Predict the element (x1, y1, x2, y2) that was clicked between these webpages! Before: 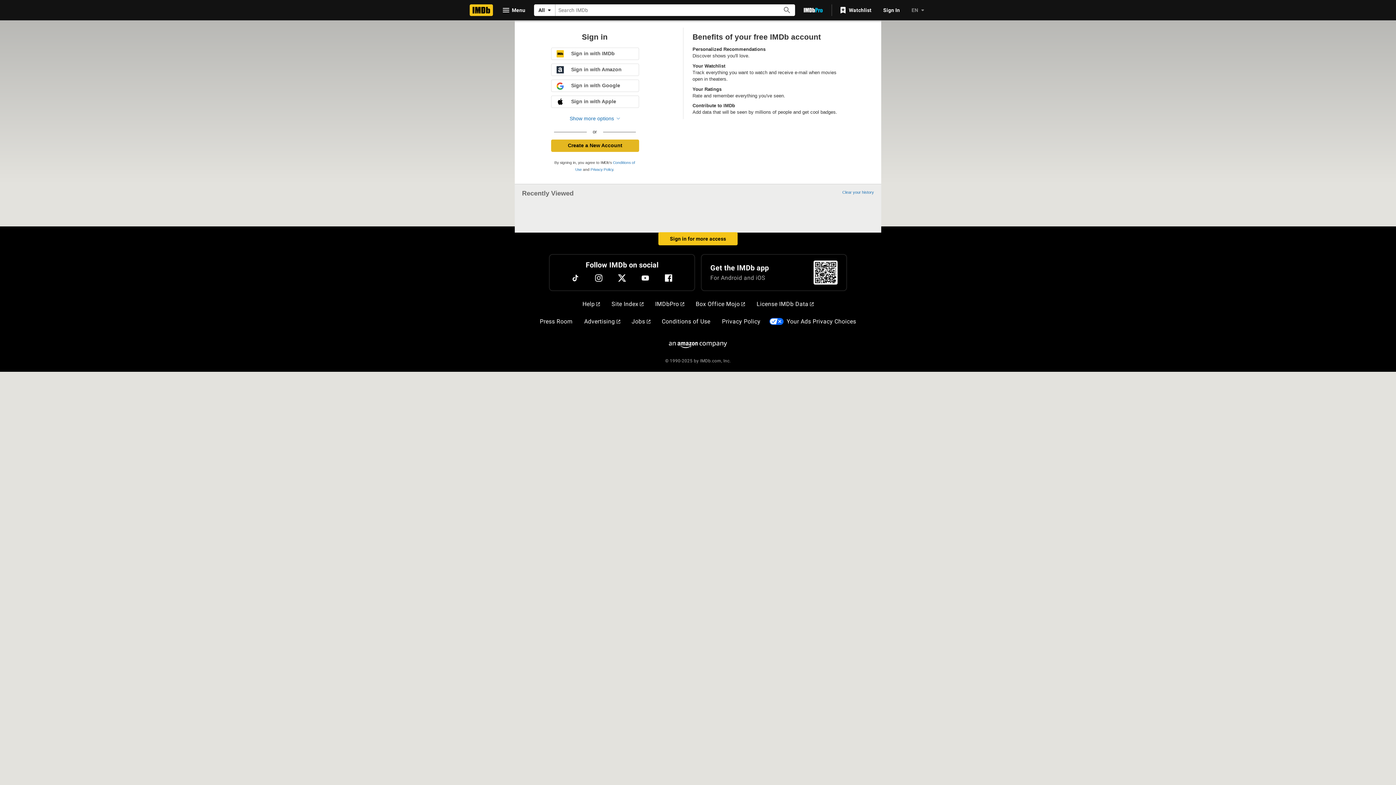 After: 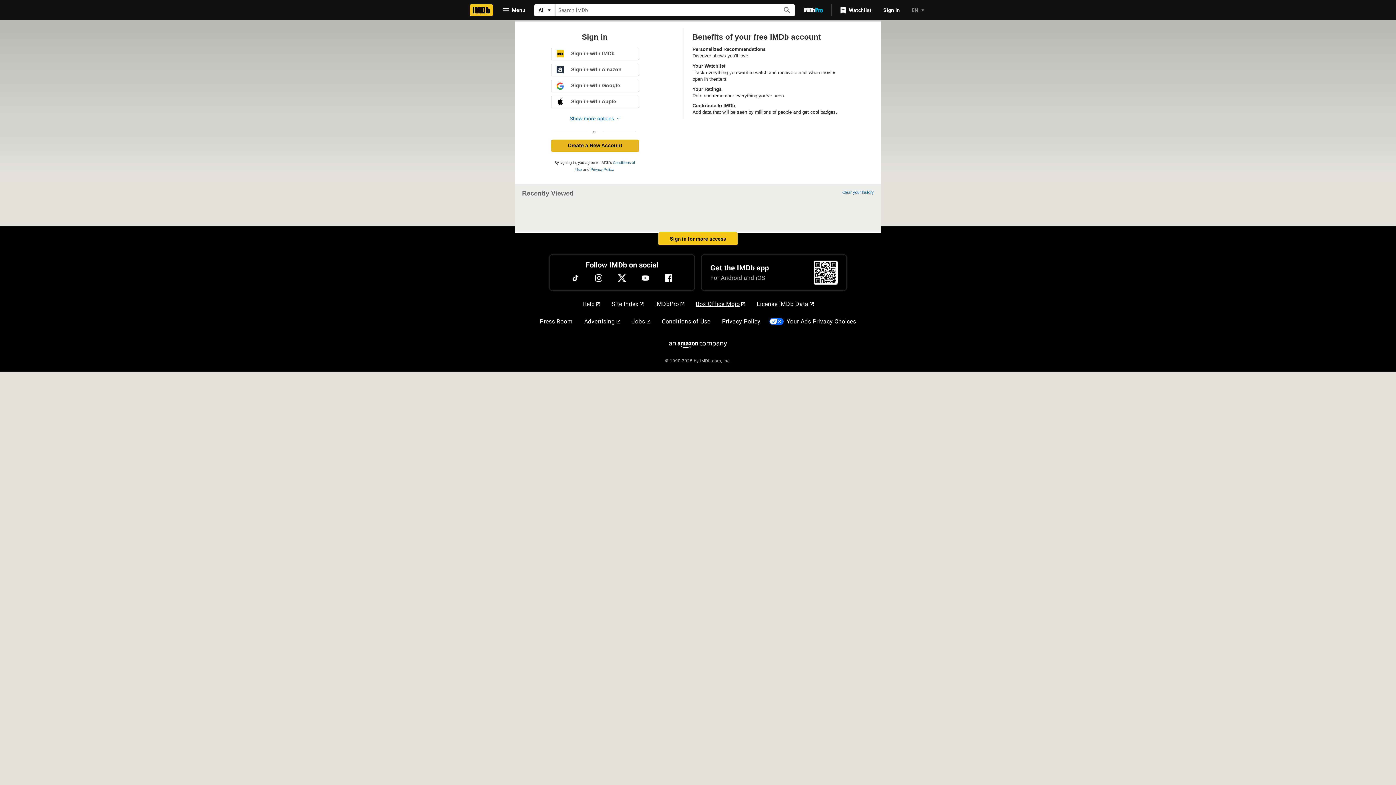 Action: label: Box Office Mojo bbox: (693, 297, 748, 311)